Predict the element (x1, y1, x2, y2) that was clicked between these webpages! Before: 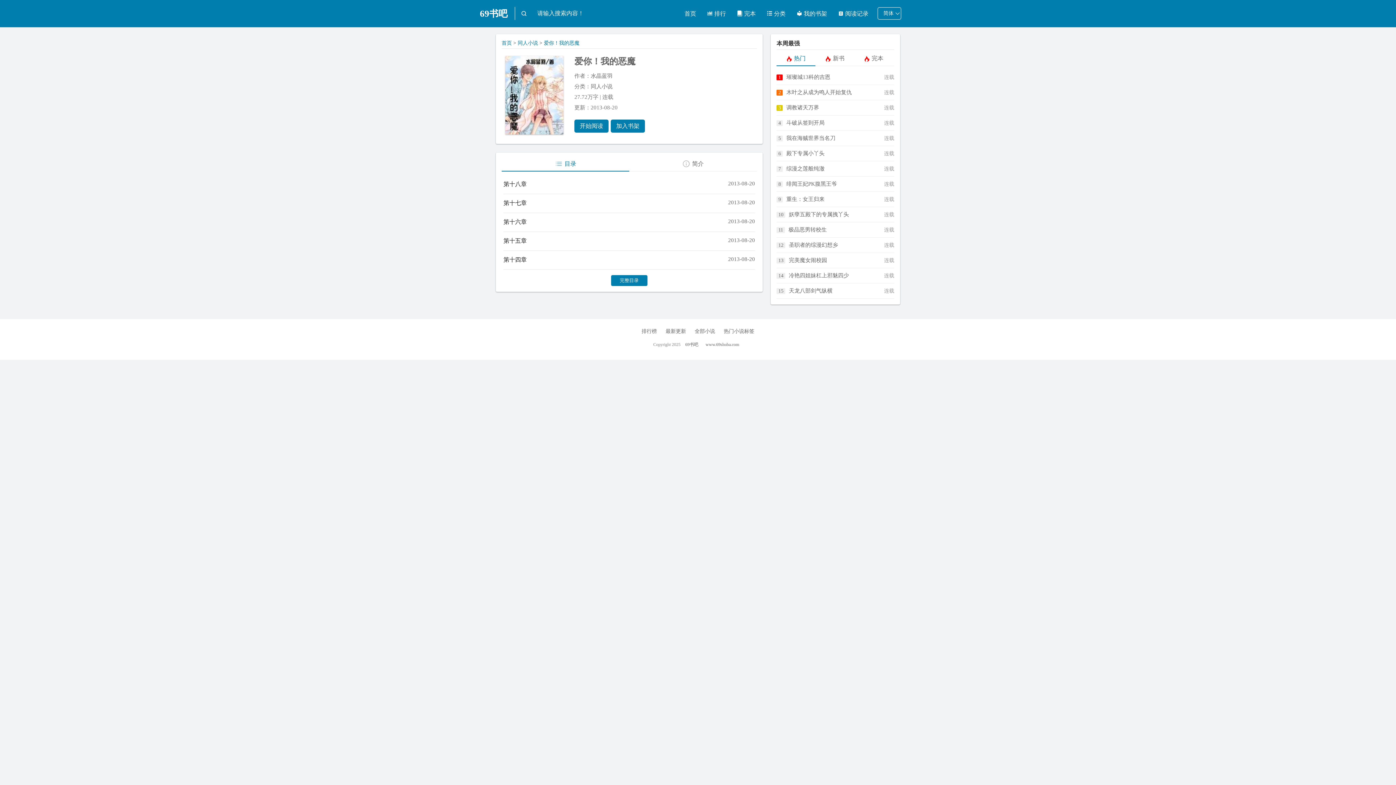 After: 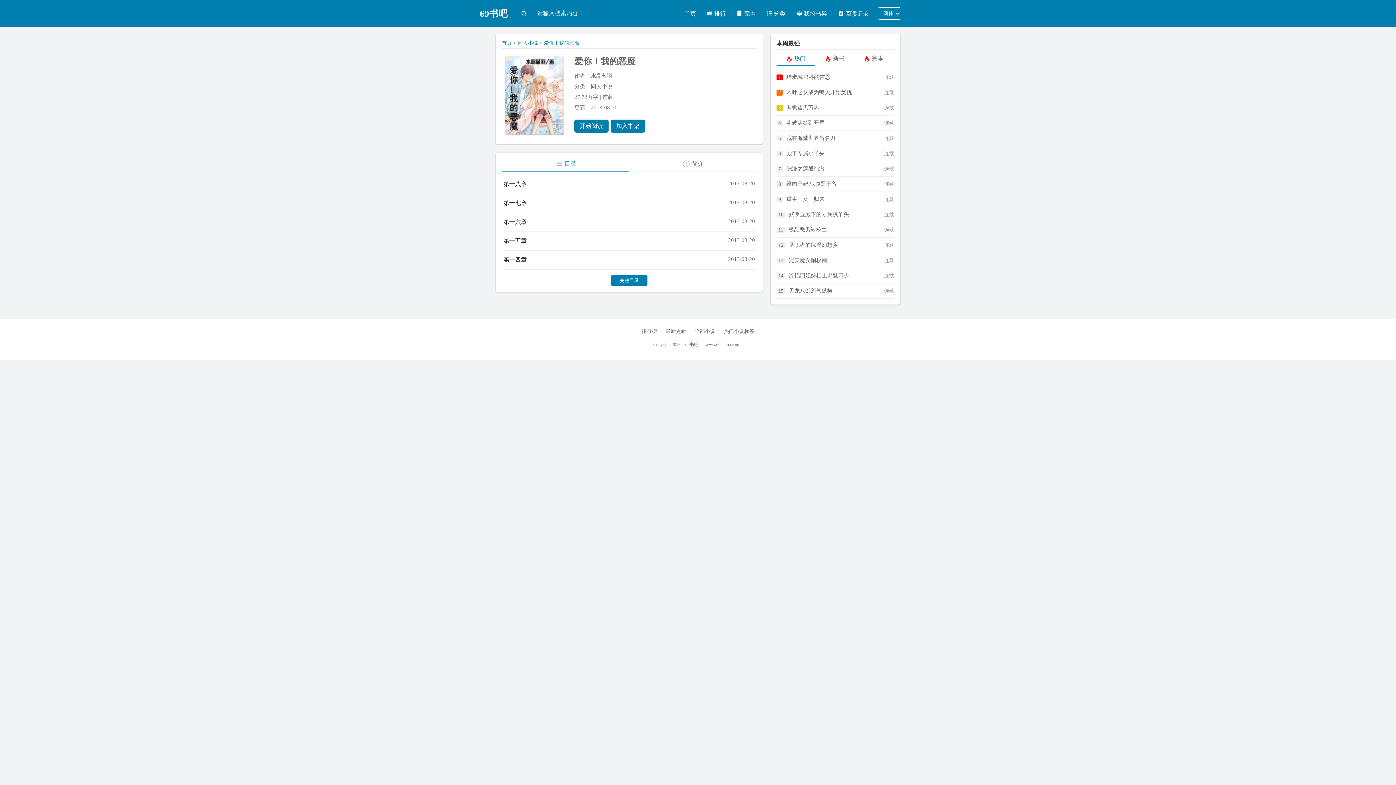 Action: label: 热门 bbox: (776, 53, 815, 66)